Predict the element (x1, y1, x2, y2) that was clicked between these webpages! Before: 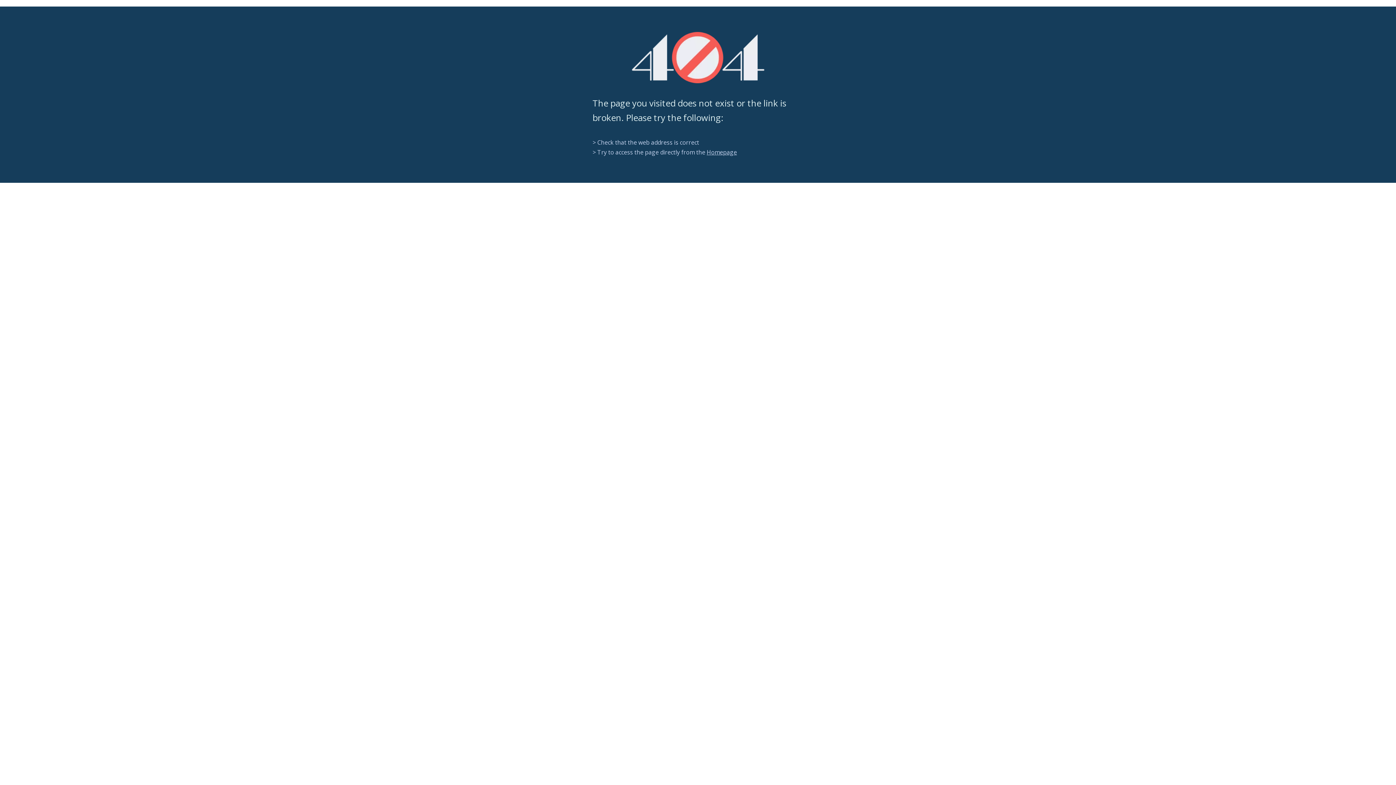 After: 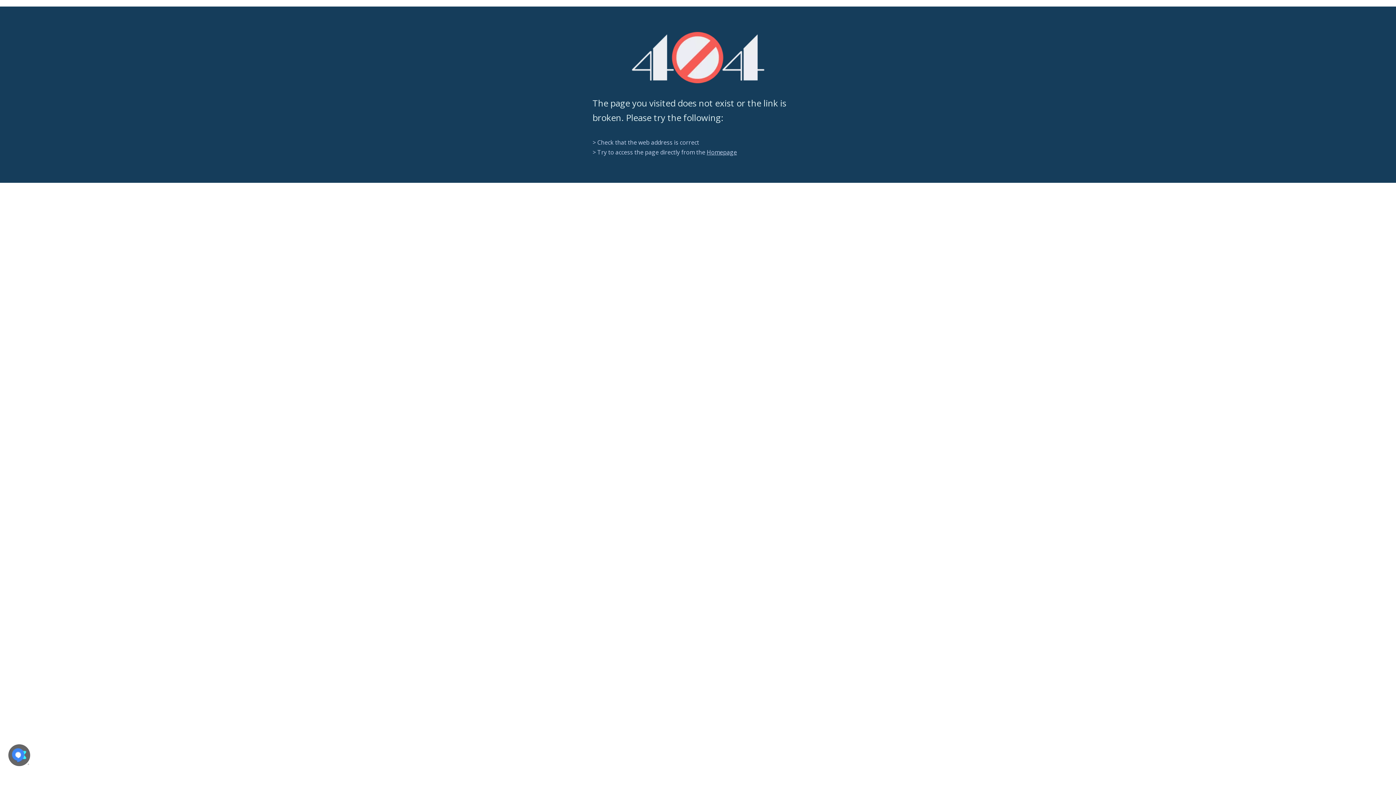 Action: bbox: (631, 32, 764, 83) label: 404